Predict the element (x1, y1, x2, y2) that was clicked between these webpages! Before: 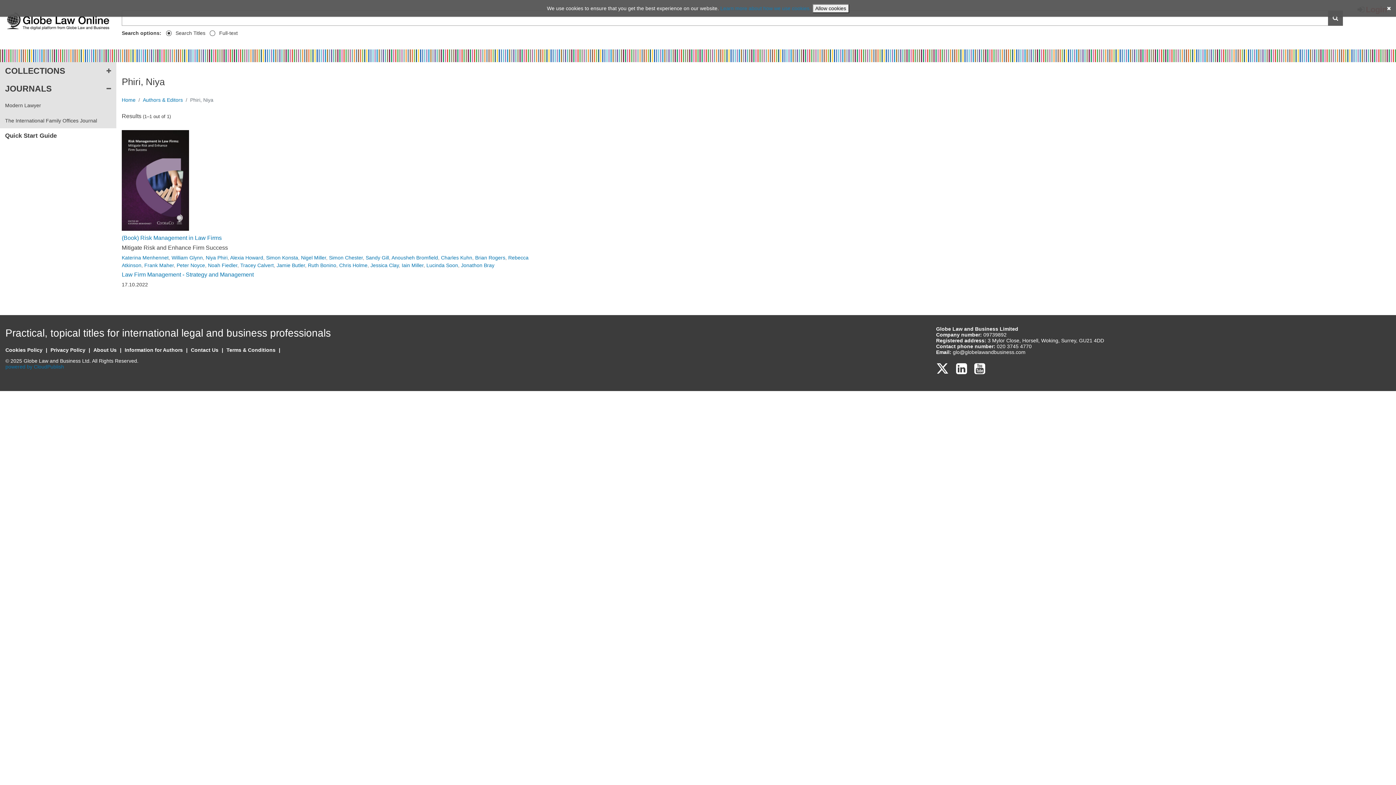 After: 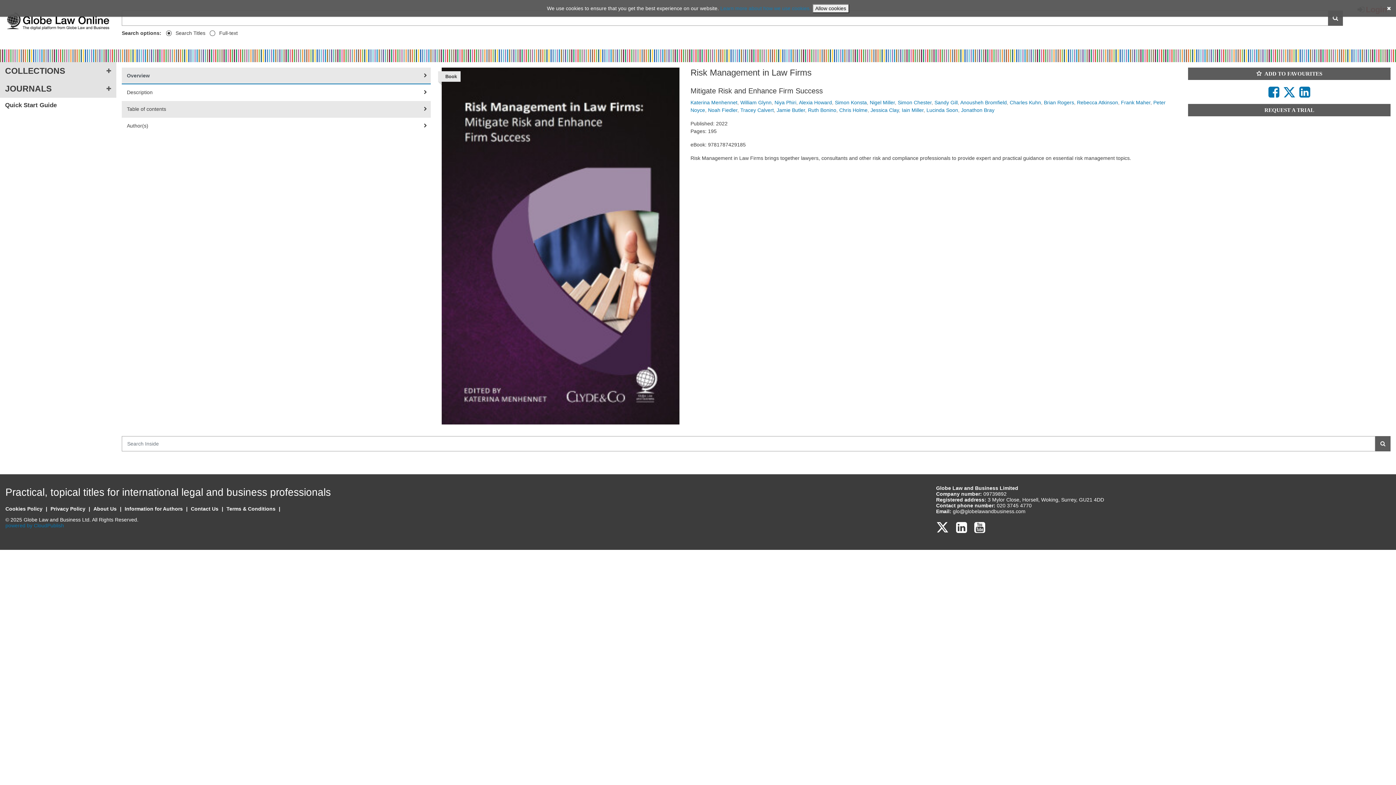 Action: bbox: (121, 235, 221, 241) label: (Book) Risk Management in Law Firms